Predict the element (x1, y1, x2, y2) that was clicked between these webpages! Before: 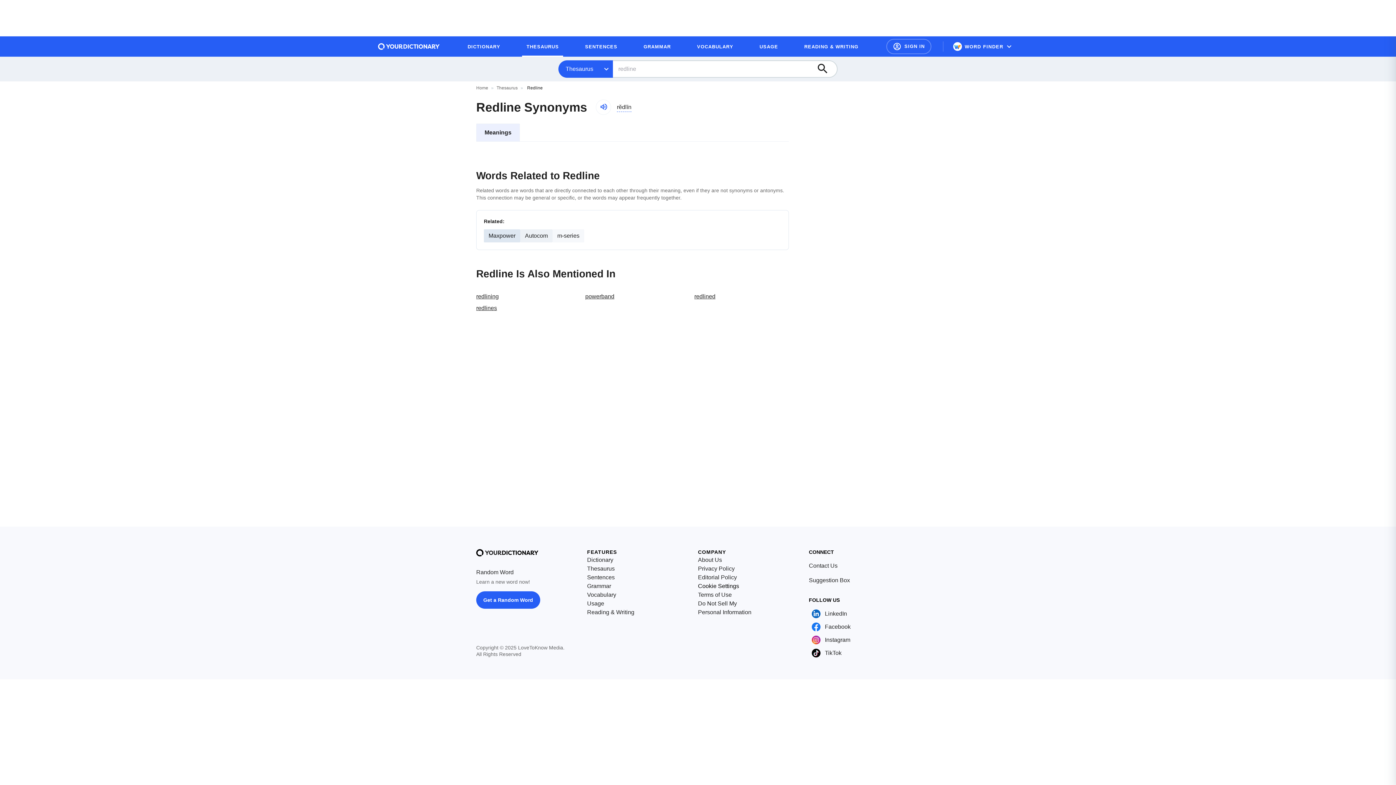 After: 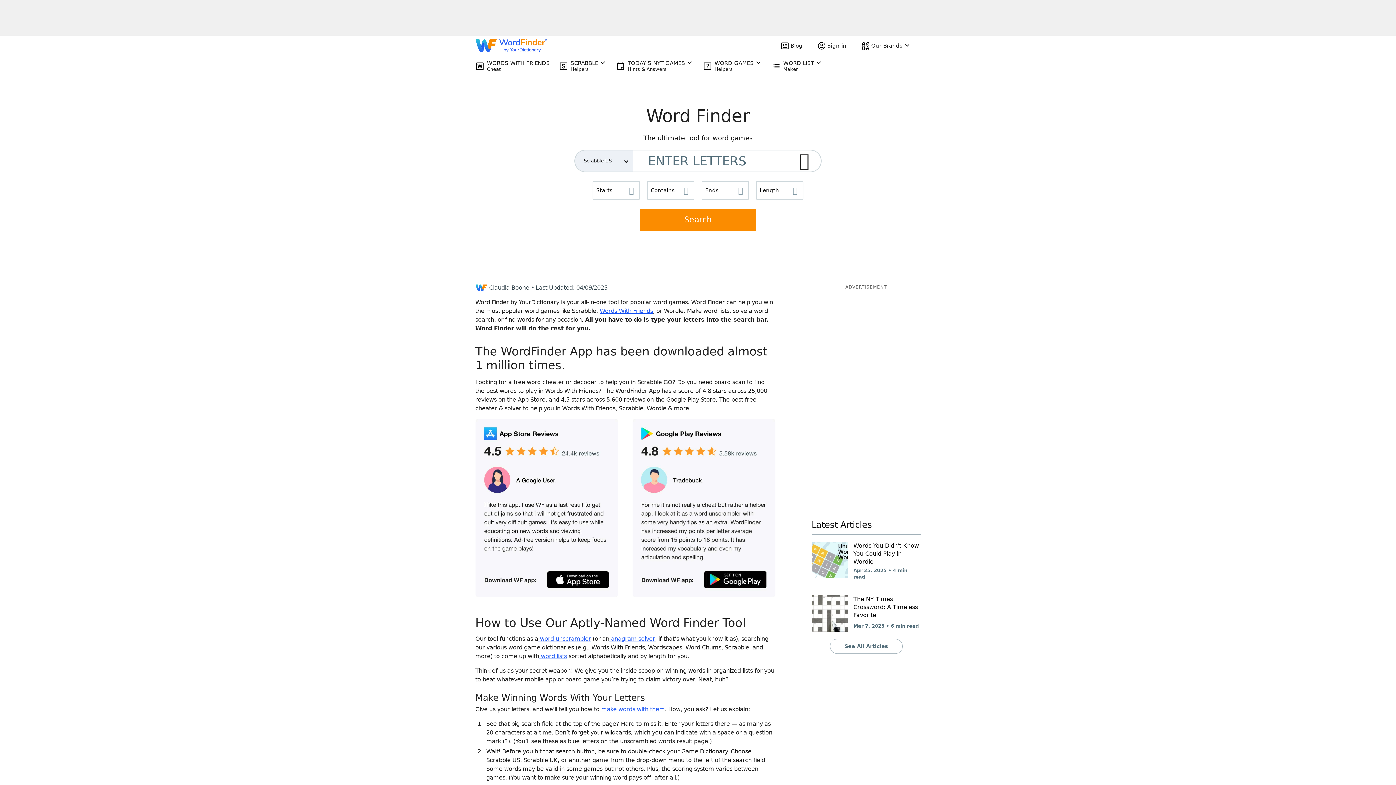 Action: bbox: (947, 39, 1018, 53) label: WORD FINDER